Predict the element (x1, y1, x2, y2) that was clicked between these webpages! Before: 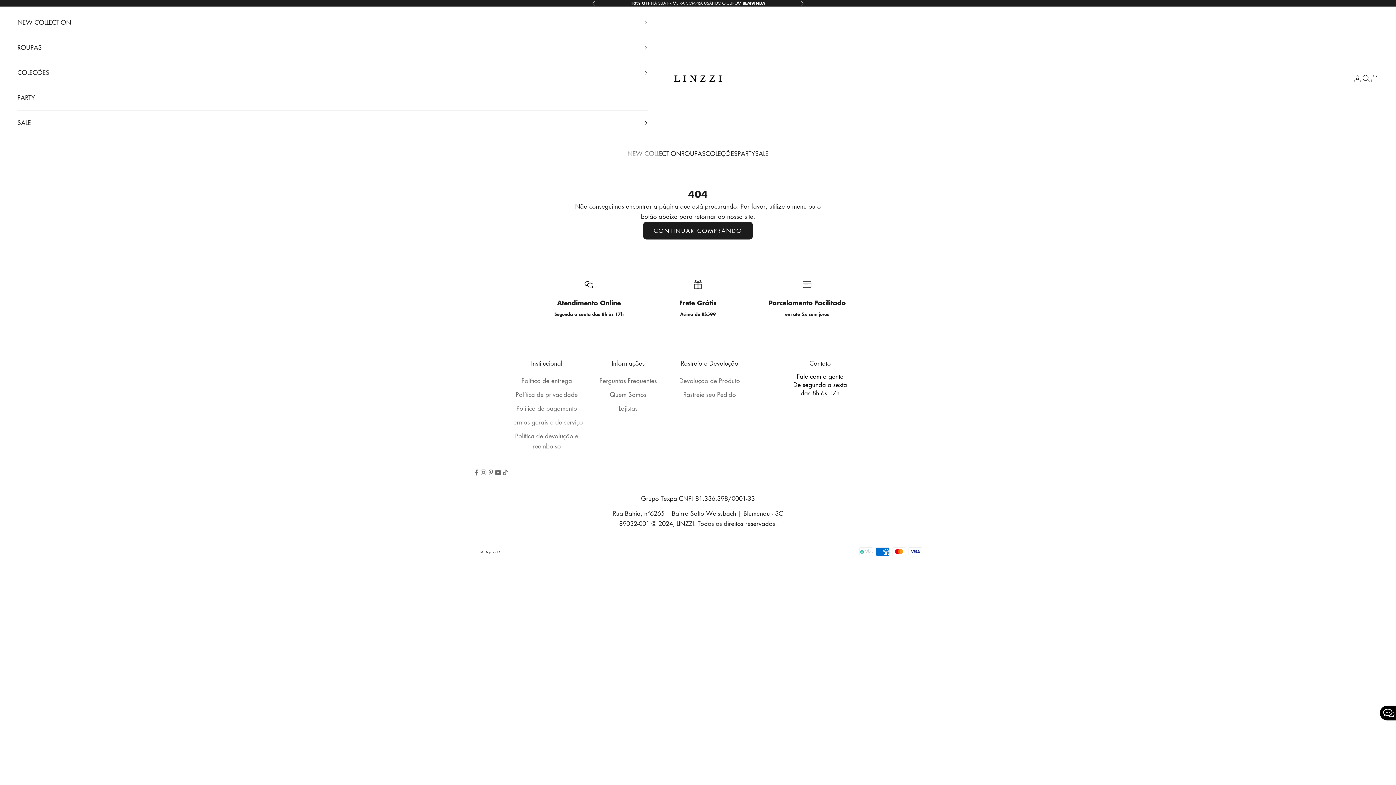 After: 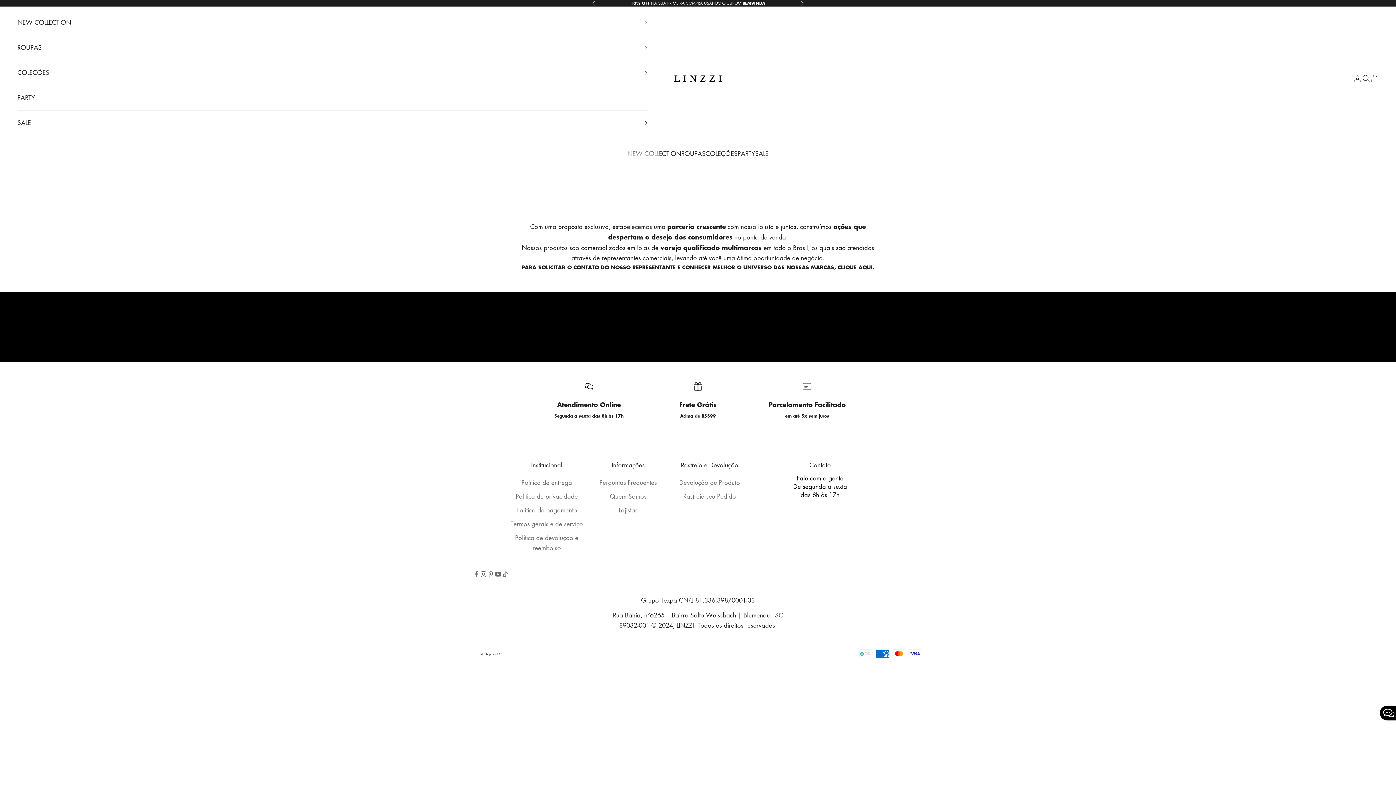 Action: bbox: (618, 404, 637, 412) label: Lojistas